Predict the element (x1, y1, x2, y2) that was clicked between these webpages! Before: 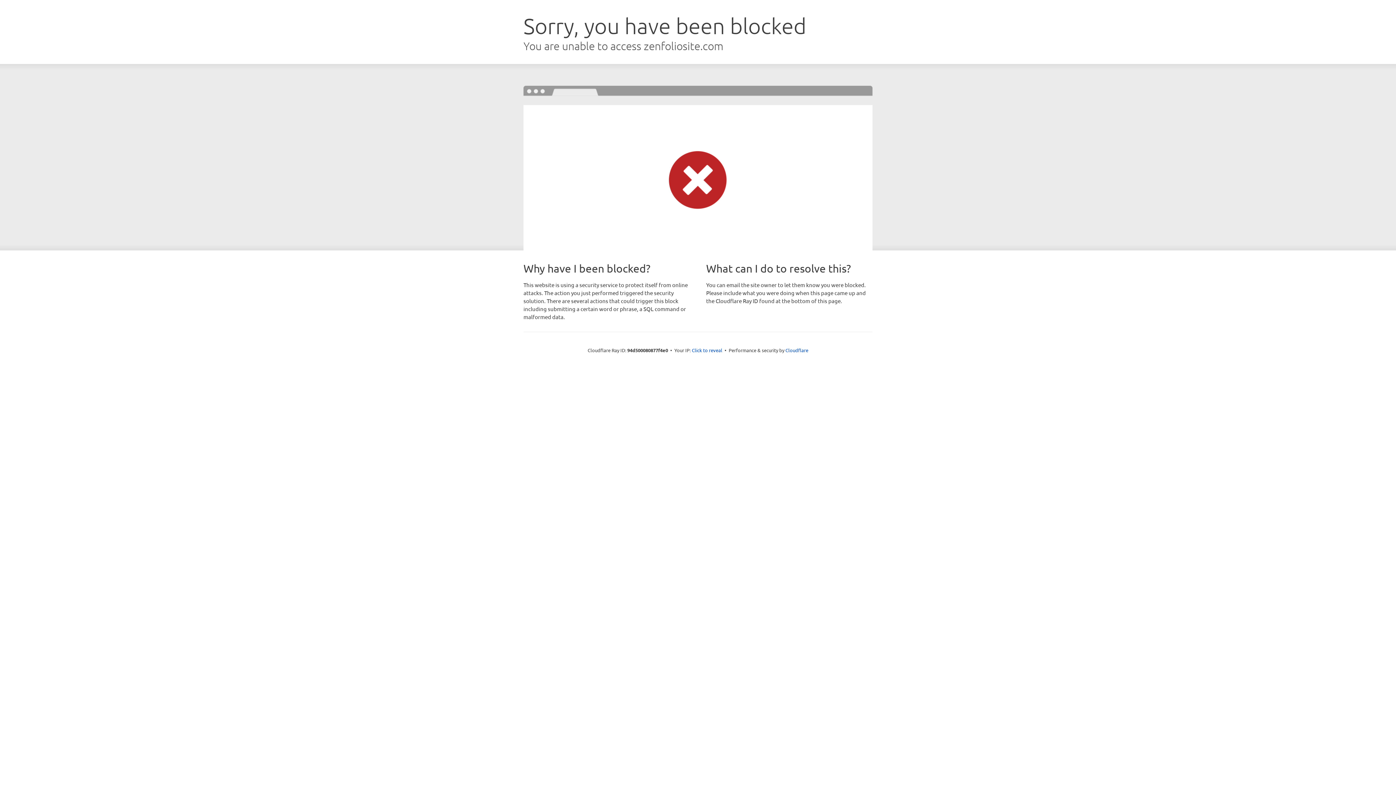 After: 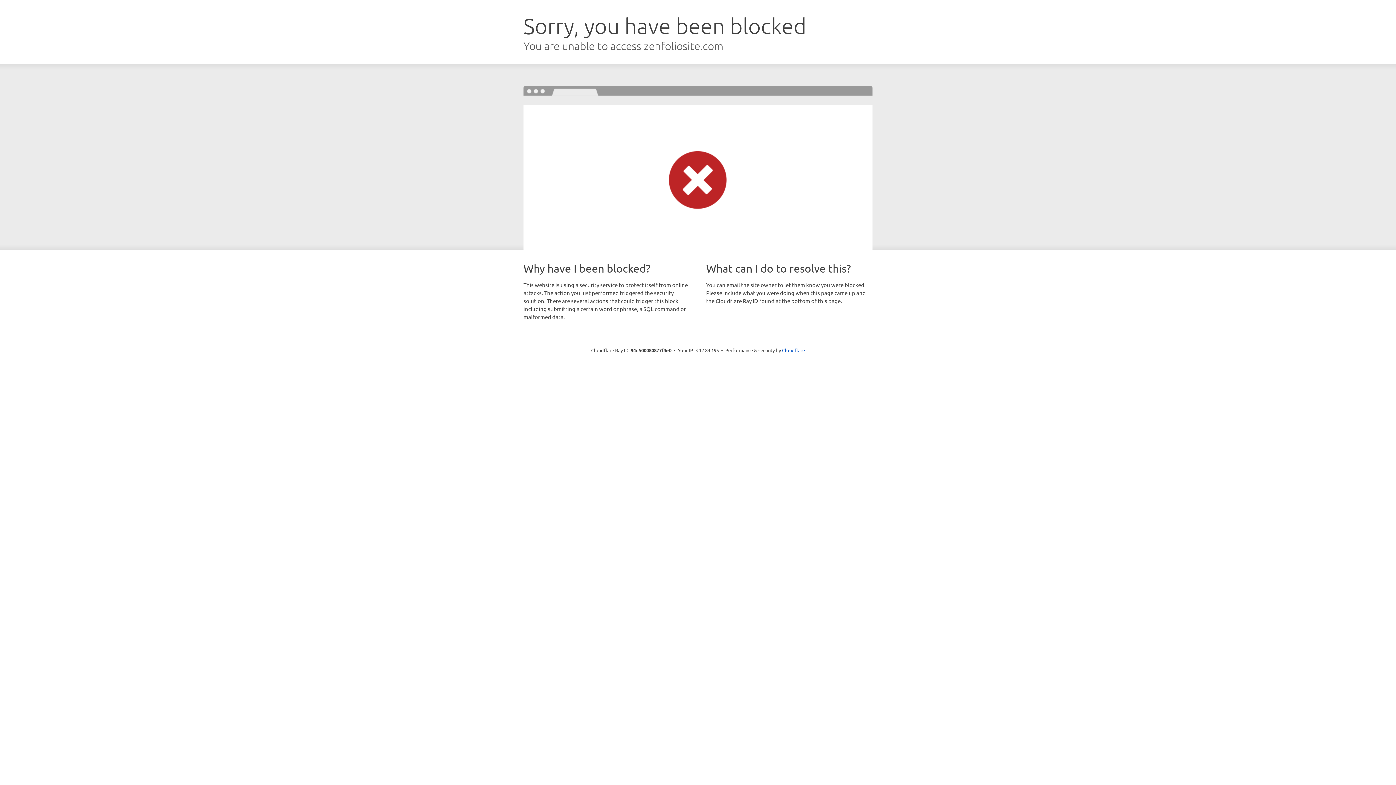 Action: bbox: (692, 346, 722, 353) label: Click to reveal